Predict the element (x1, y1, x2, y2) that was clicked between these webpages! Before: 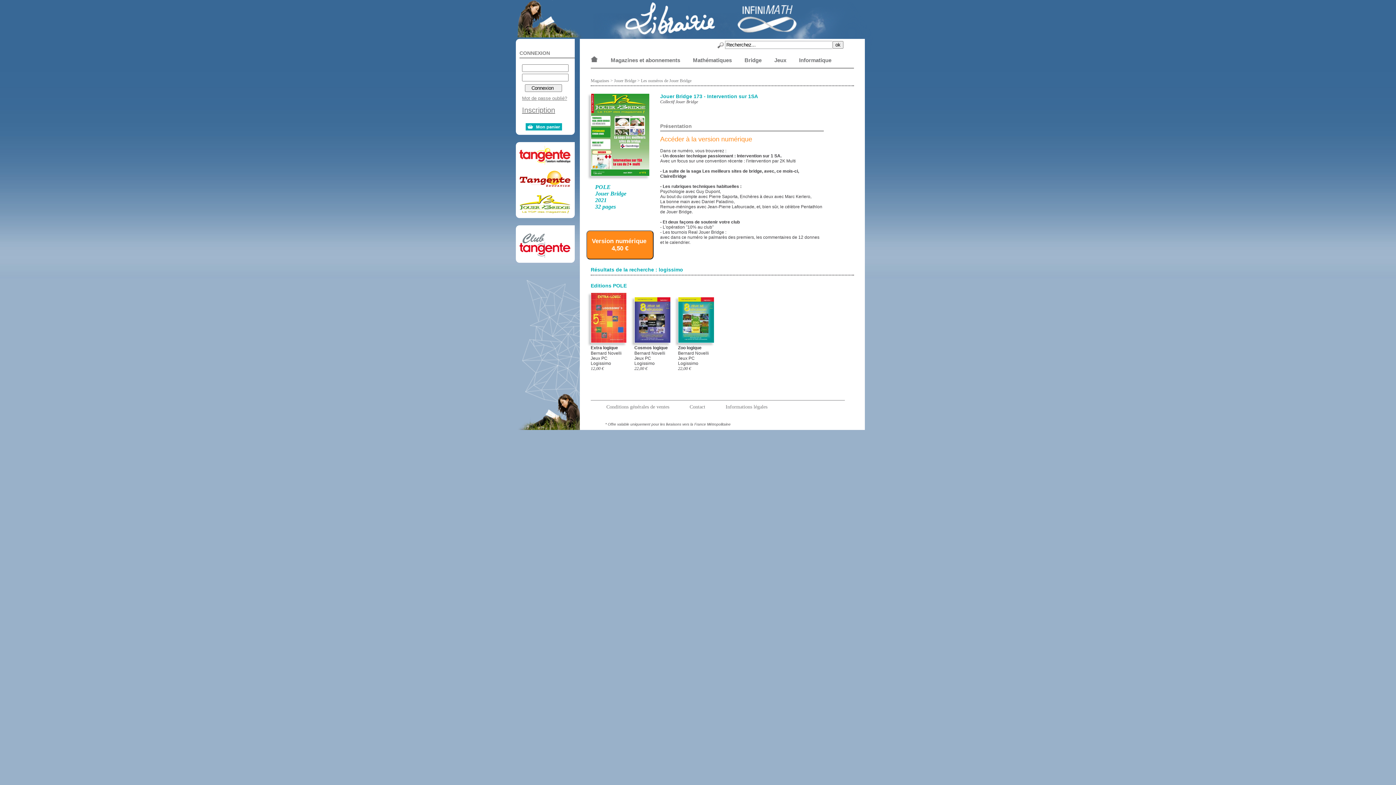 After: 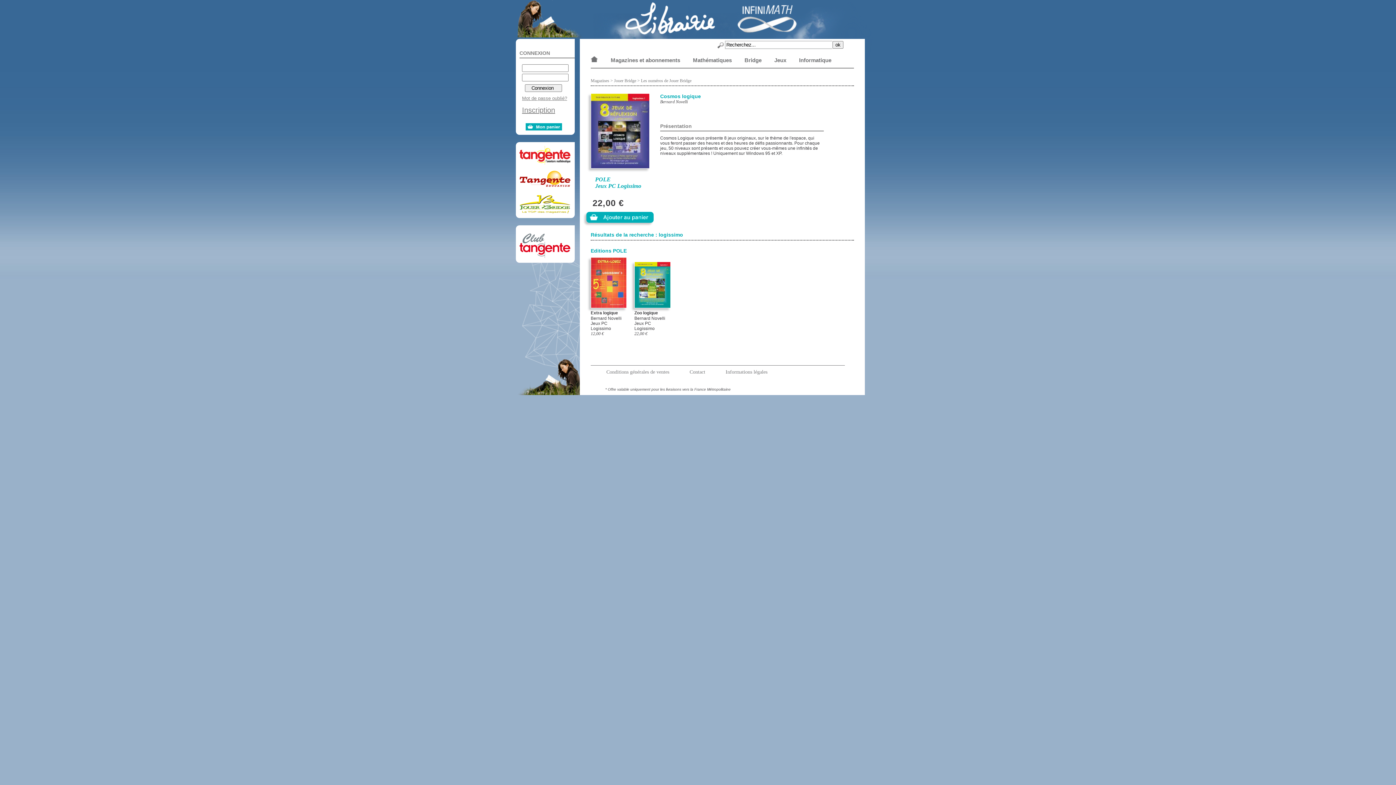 Action: bbox: (634, 292, 670, 343)